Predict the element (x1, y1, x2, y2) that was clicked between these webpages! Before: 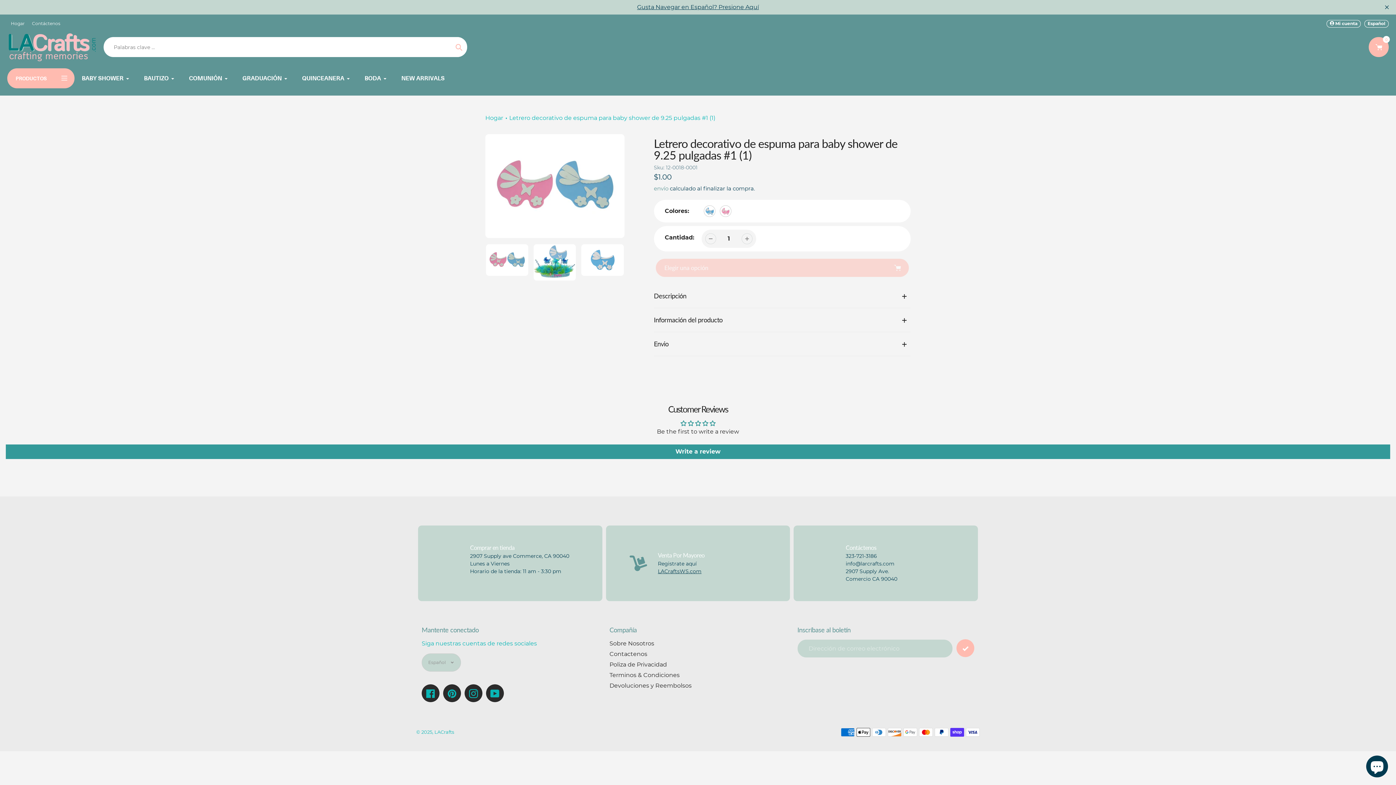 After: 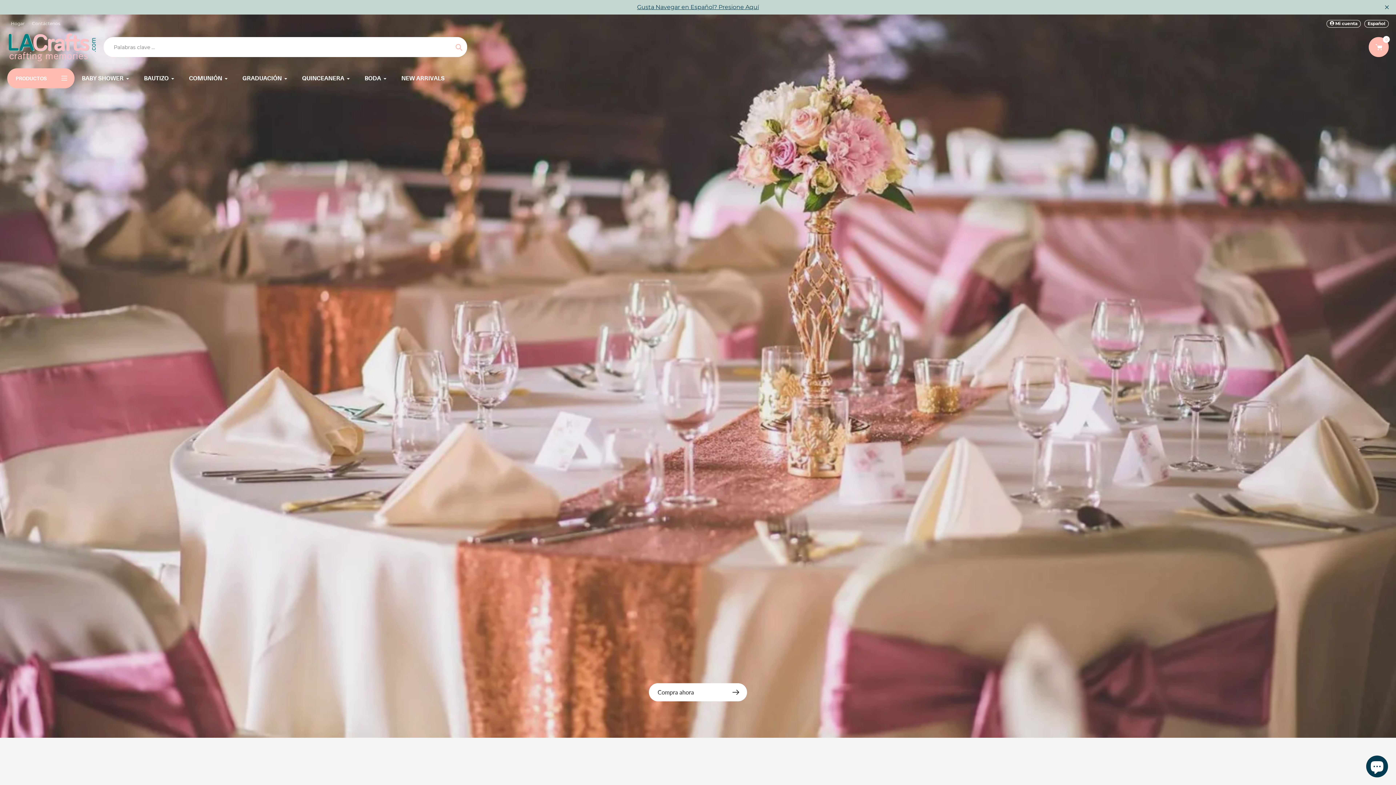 Action: bbox: (7, 19, 28, 28) label: Hogar